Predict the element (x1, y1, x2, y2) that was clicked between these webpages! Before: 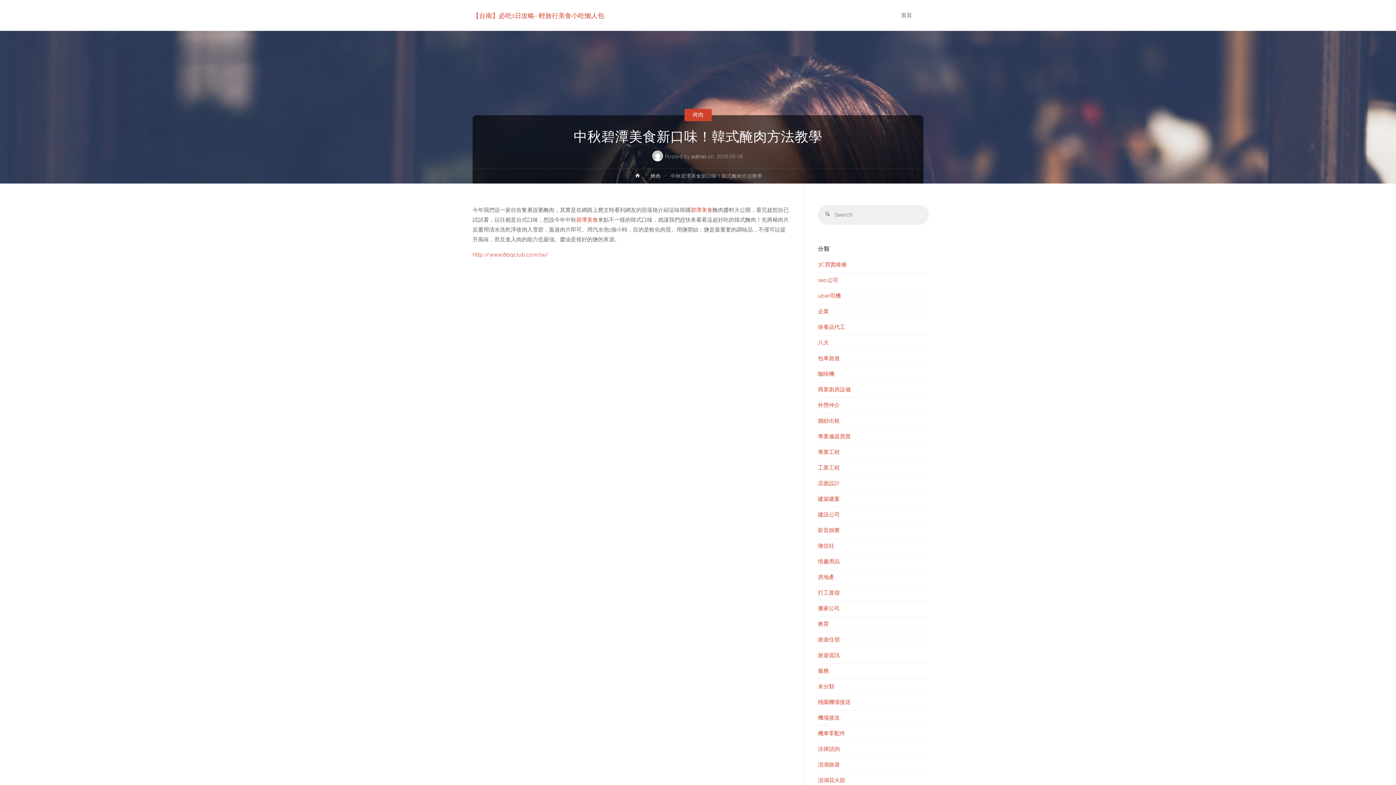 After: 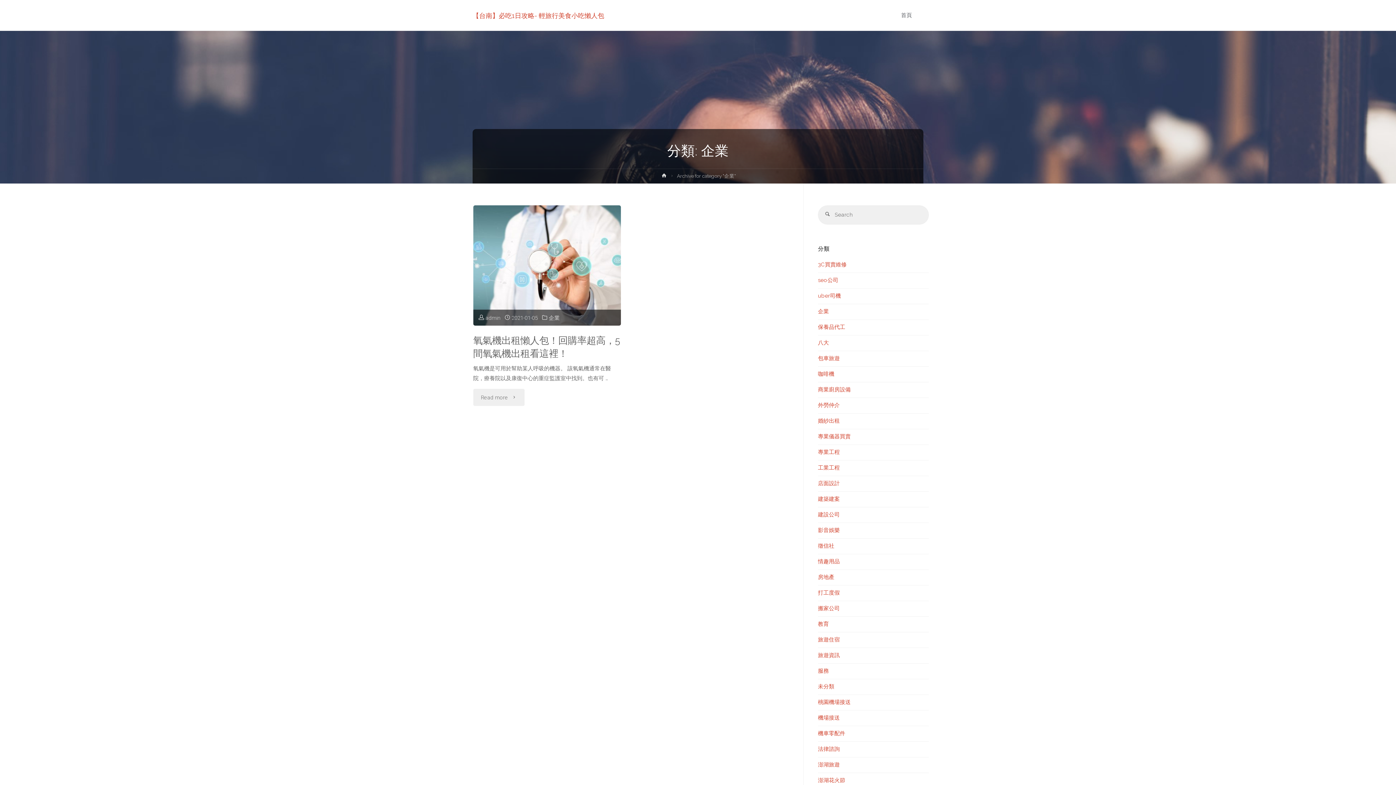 Action: bbox: (818, 308, 829, 314) label: 企業